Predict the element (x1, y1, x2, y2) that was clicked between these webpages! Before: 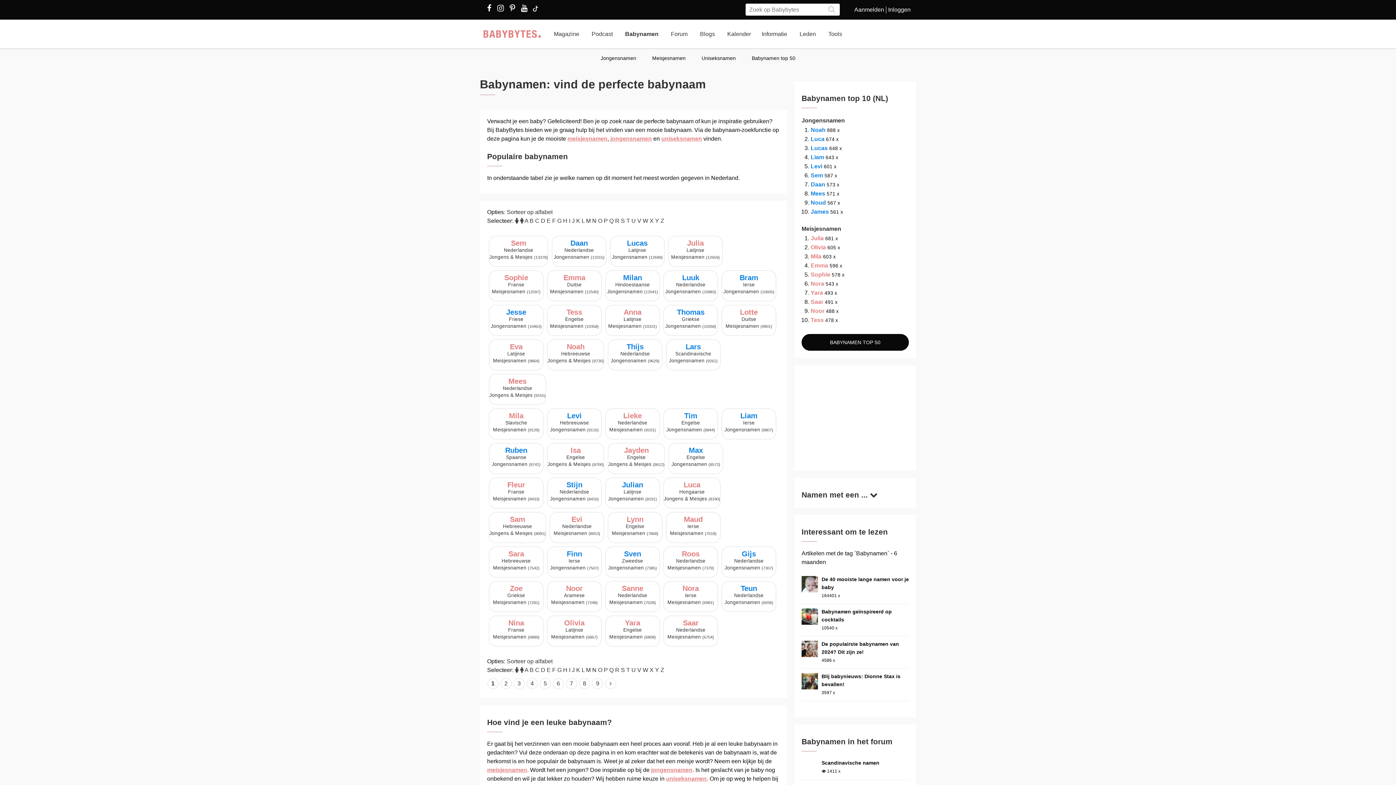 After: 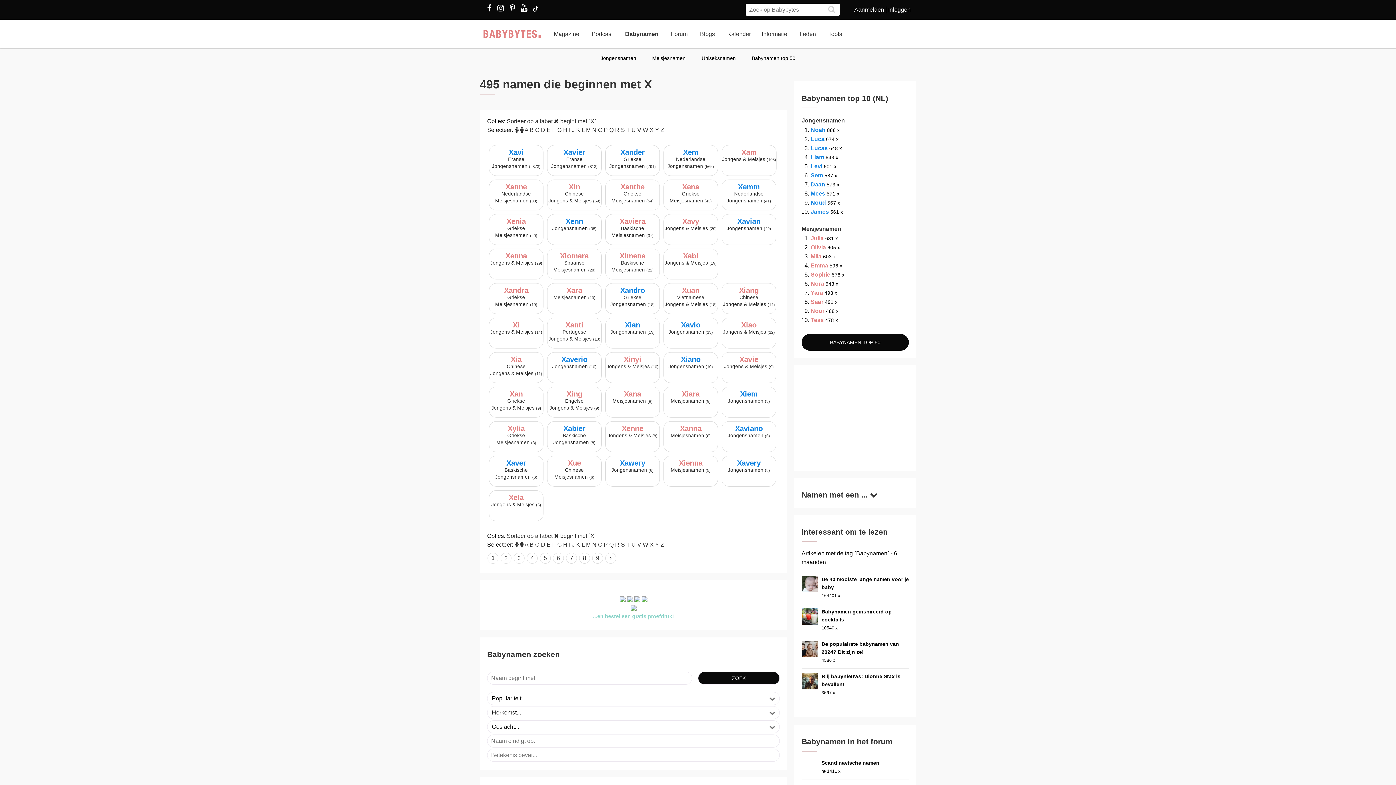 Action: label: X bbox: (649, 667, 653, 673)